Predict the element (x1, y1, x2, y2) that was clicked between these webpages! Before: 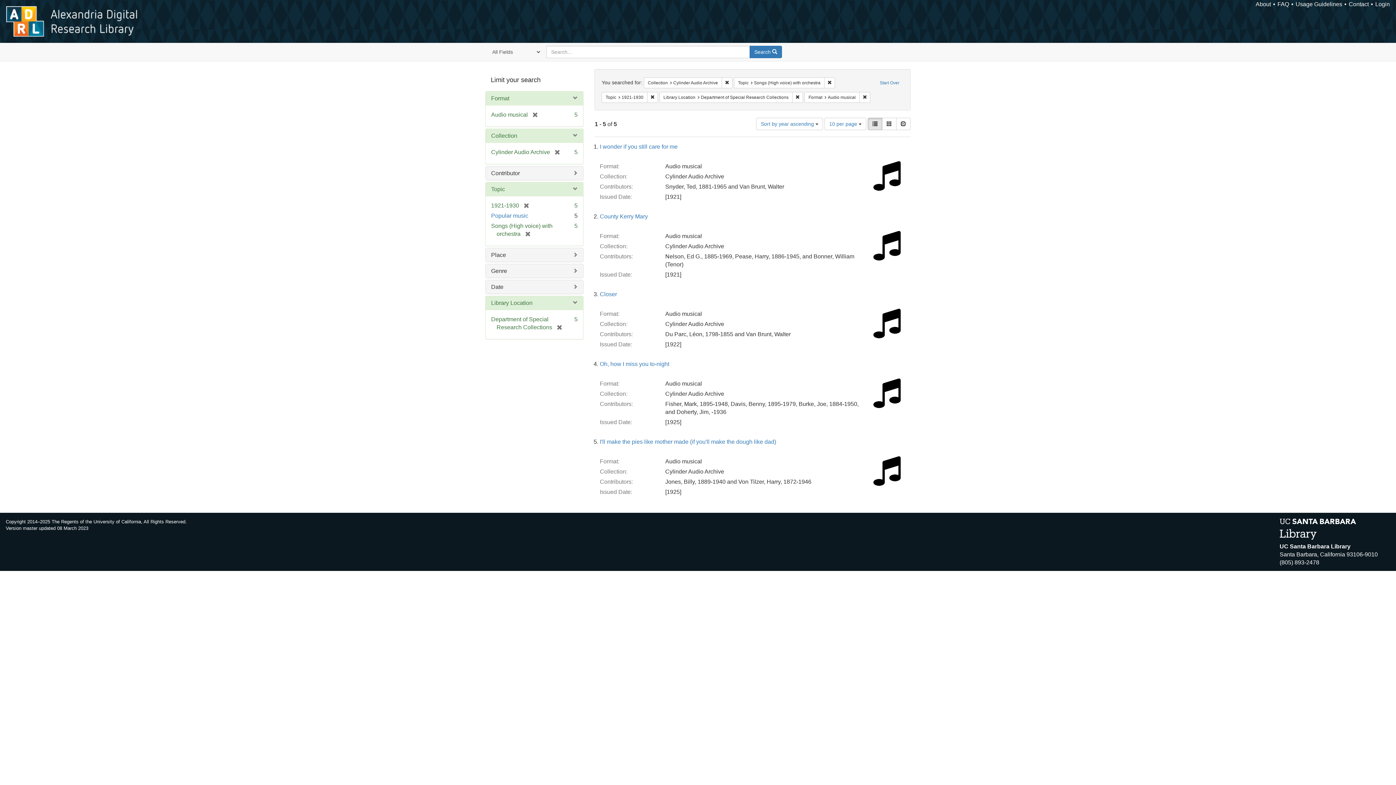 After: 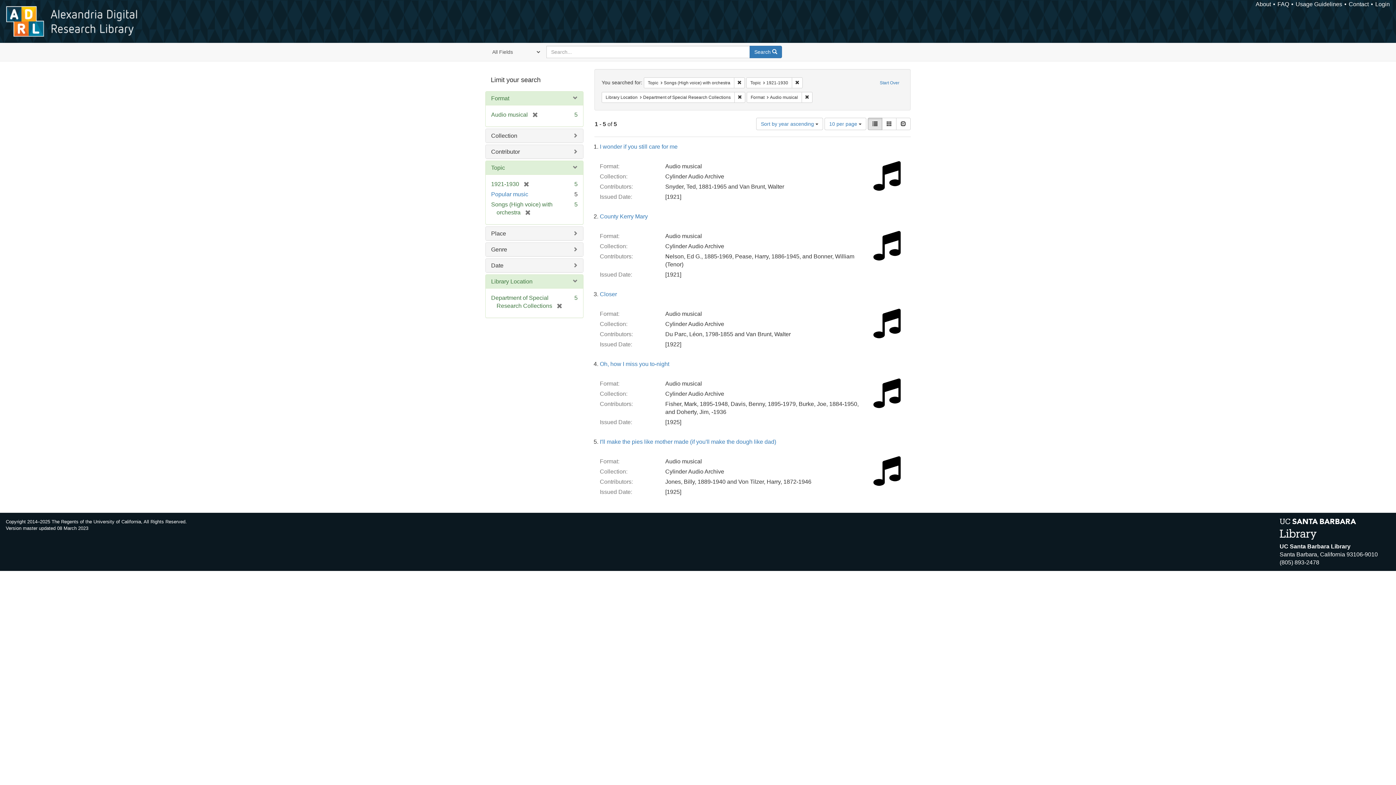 Action: label: [remove] bbox: (550, 149, 560, 155)